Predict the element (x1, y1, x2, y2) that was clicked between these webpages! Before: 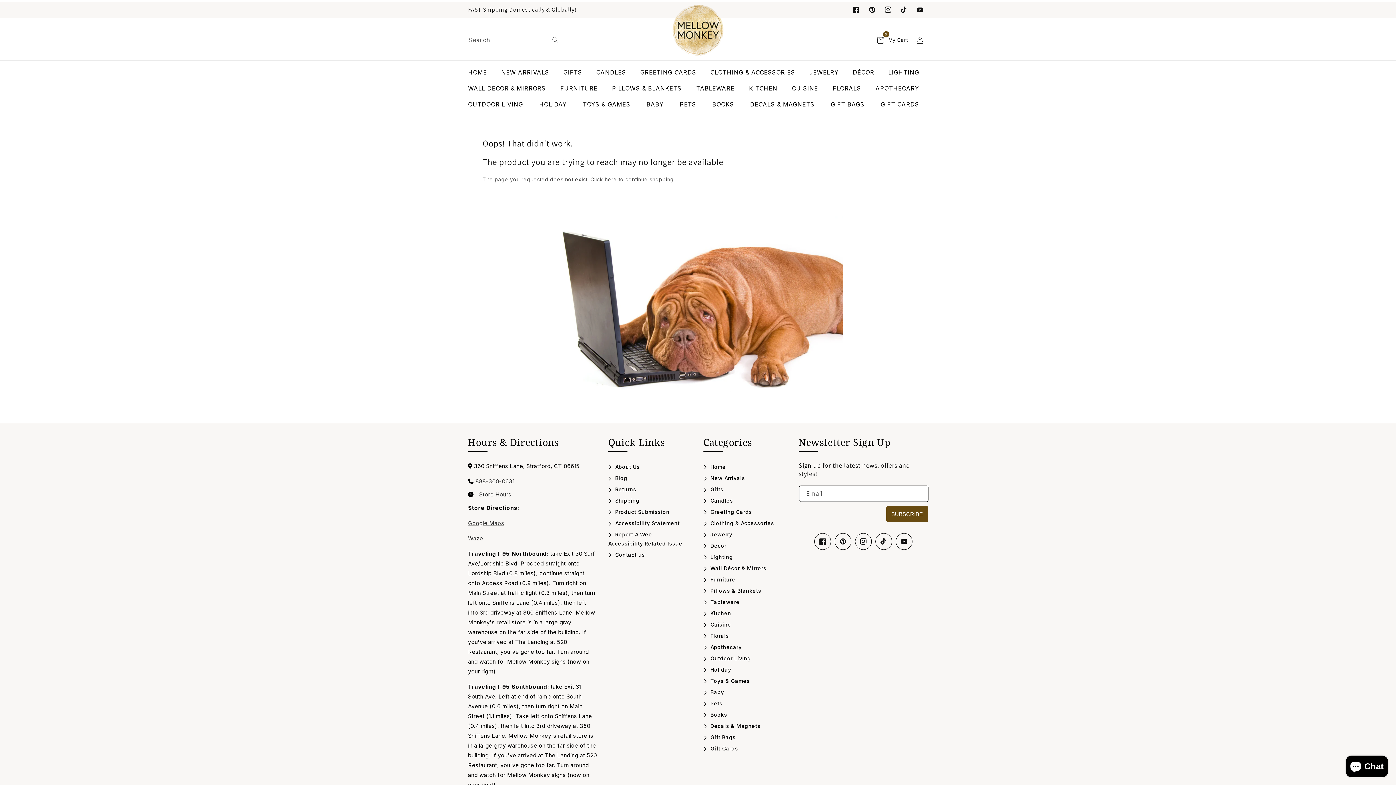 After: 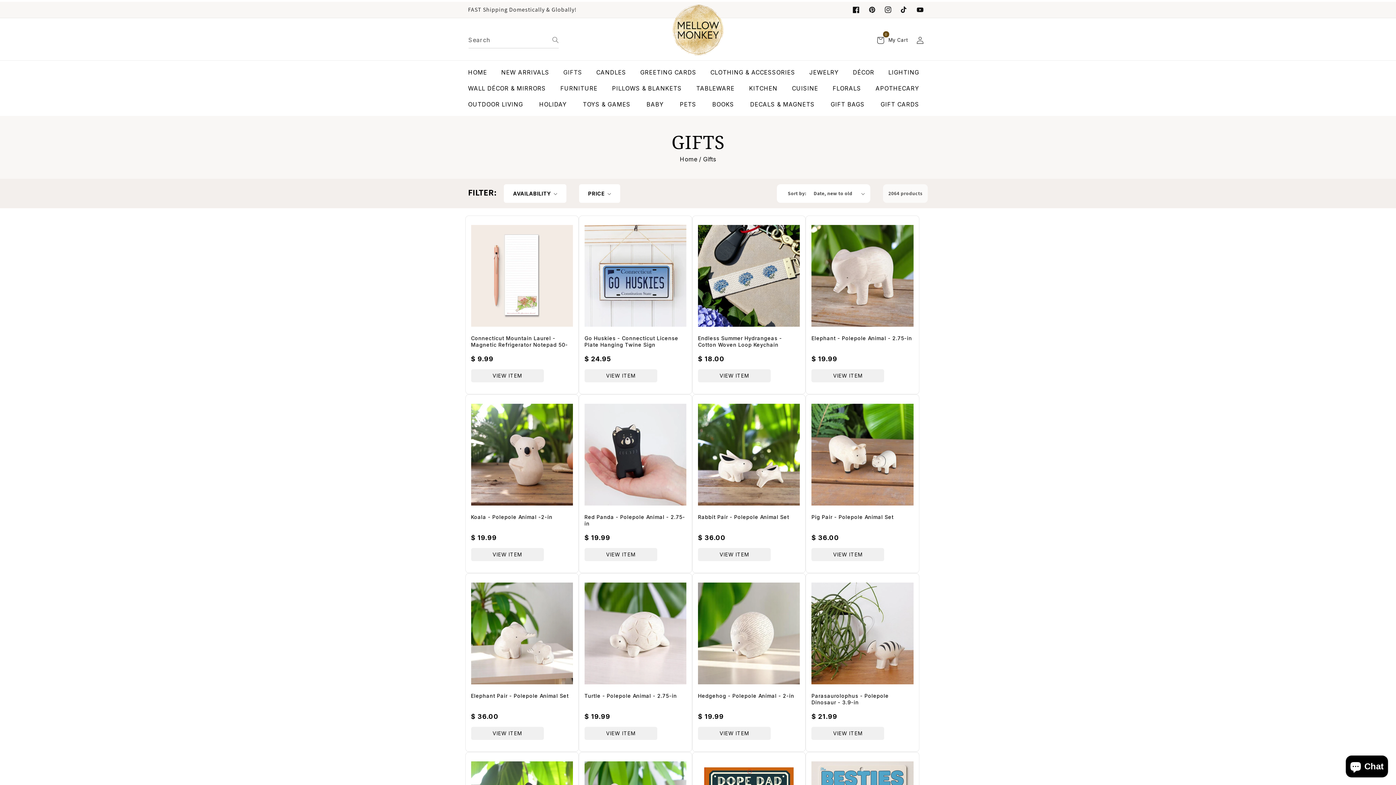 Action: bbox: (703, 483, 723, 495) label:  Gifts